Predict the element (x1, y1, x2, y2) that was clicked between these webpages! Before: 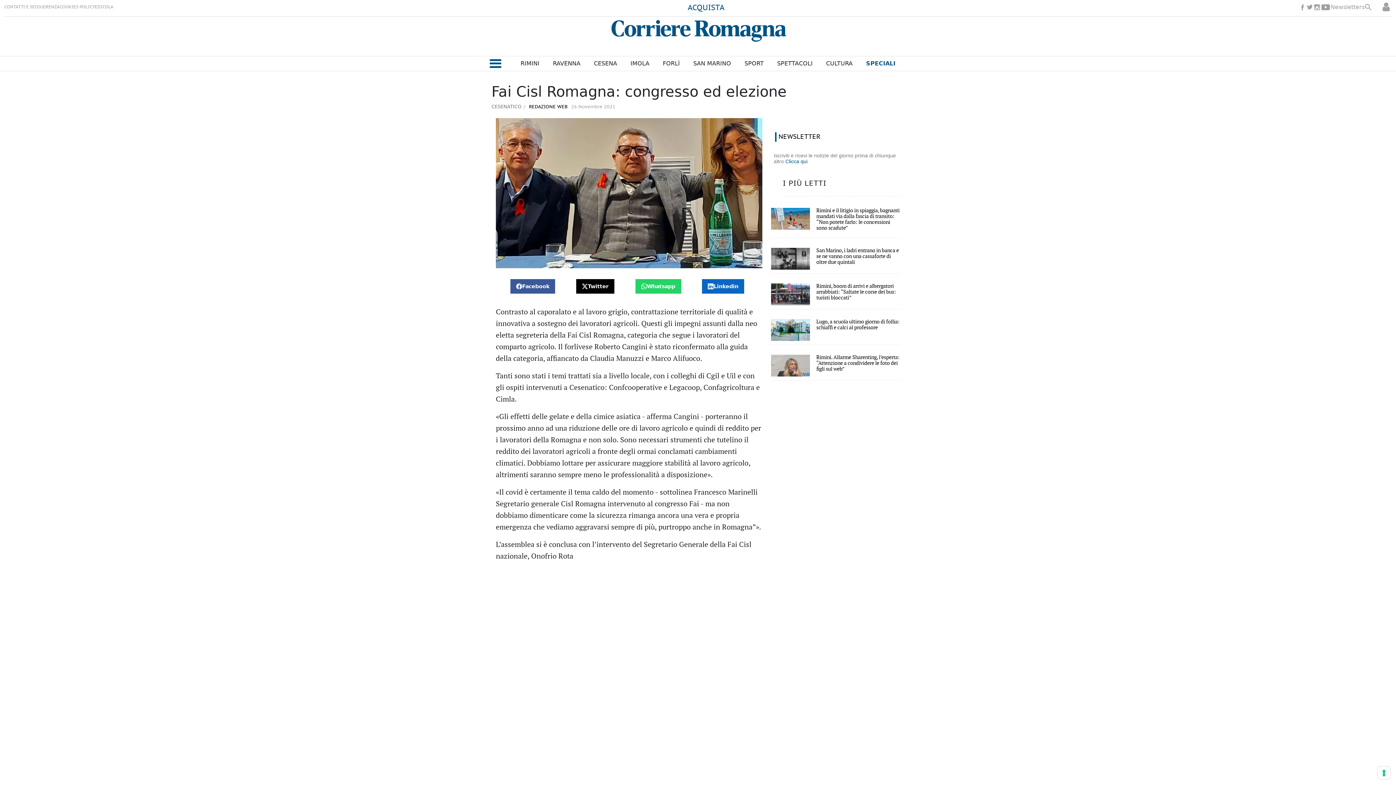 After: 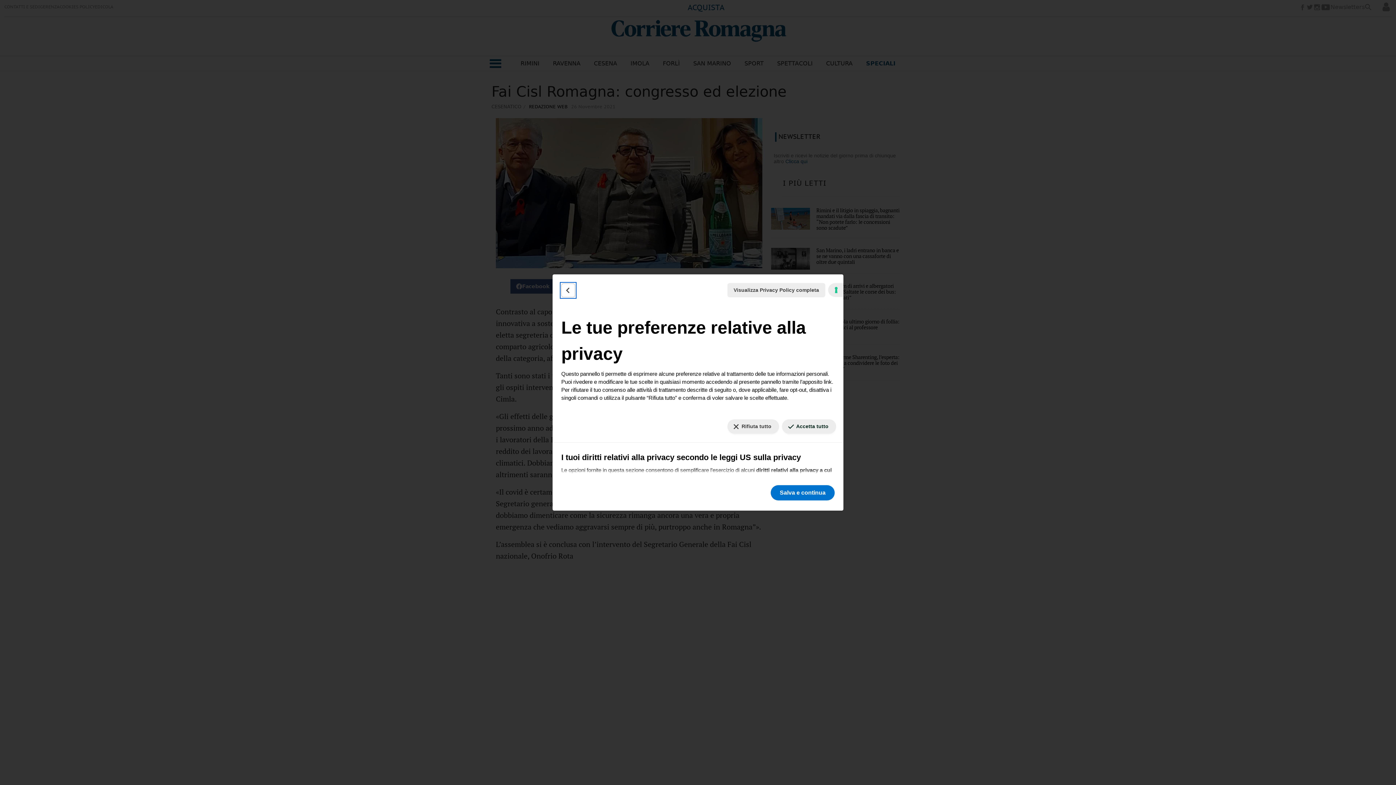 Action: bbox: (1378, 767, 1390, 779) label: Le tue preferenze relative al consenso per le tecnologie di tracciamento